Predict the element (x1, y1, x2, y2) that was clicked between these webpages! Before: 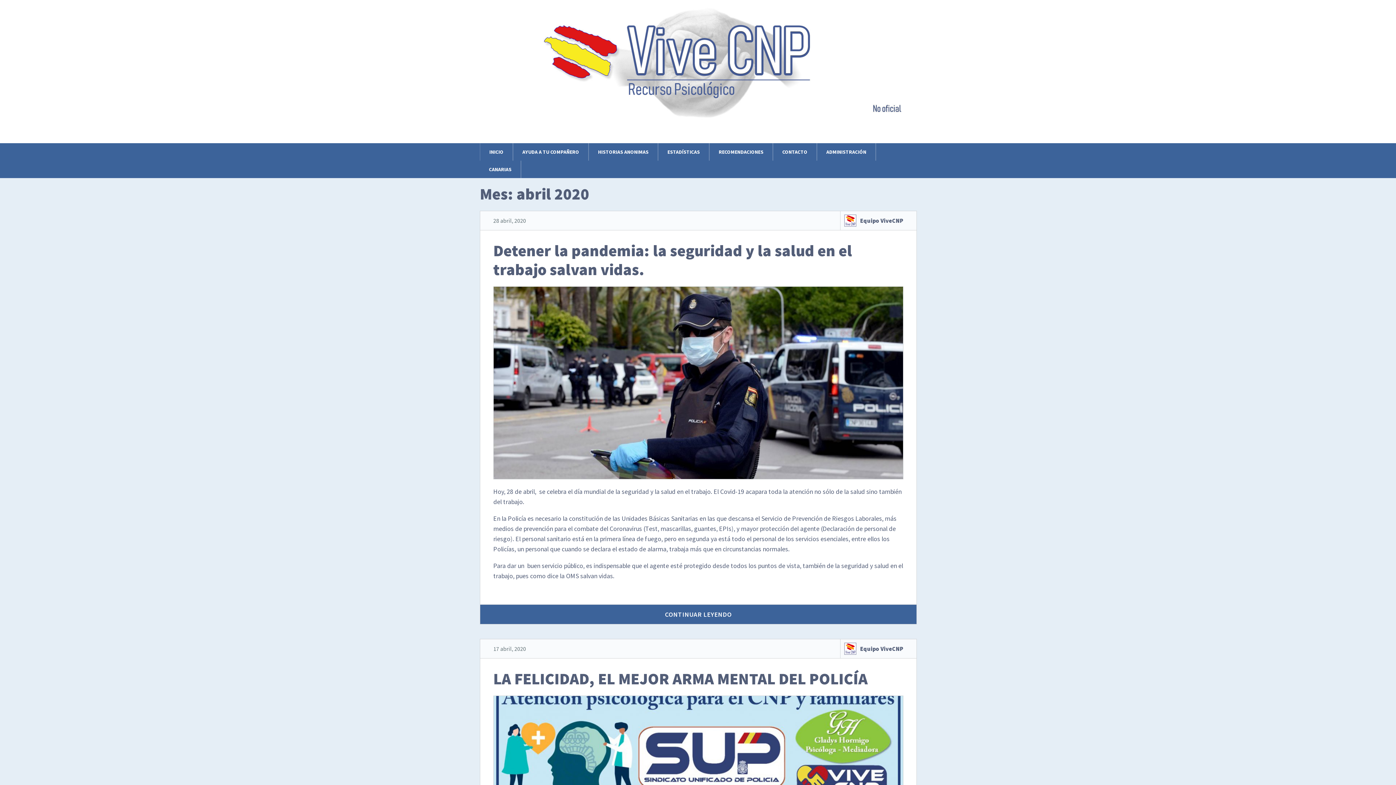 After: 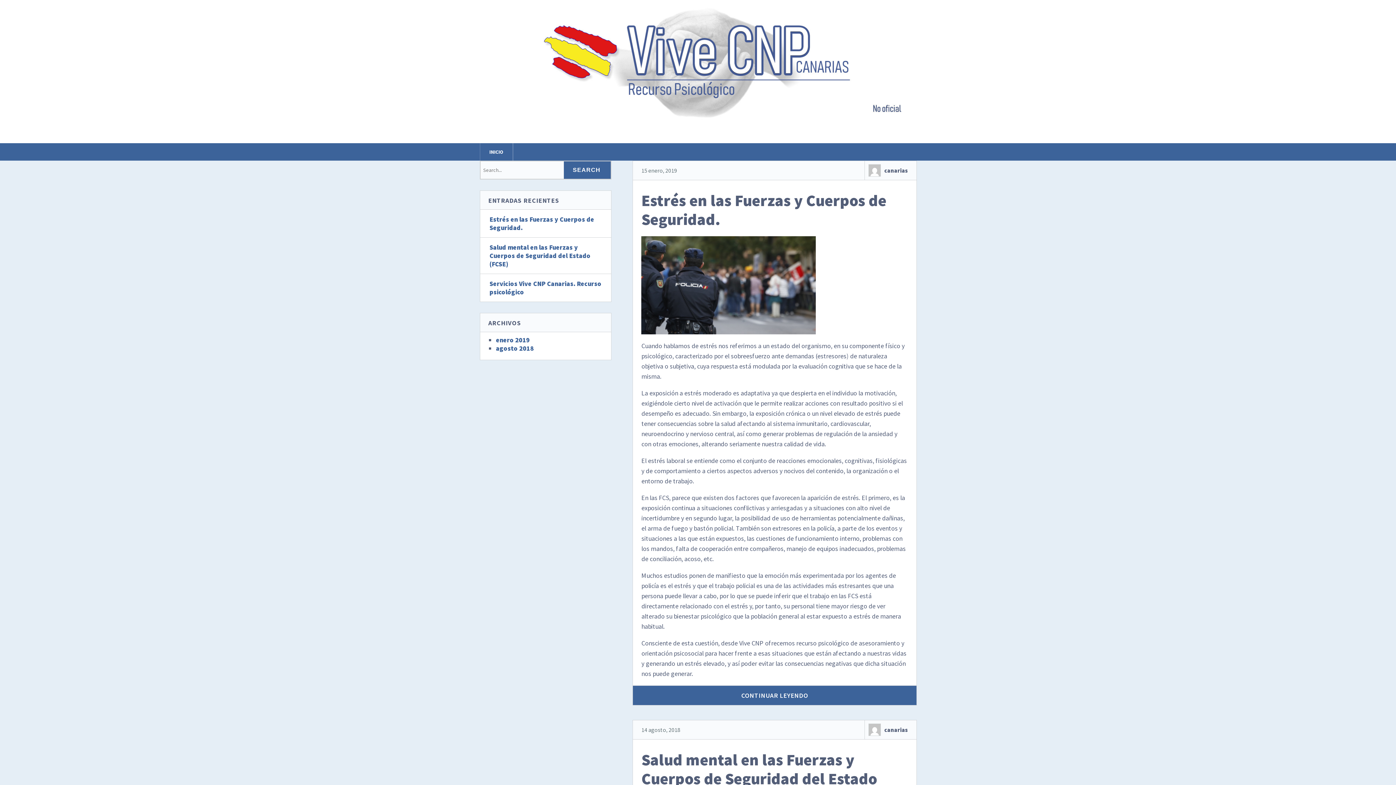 Action: bbox: (480, 160, 521, 178) label: CANARIAS